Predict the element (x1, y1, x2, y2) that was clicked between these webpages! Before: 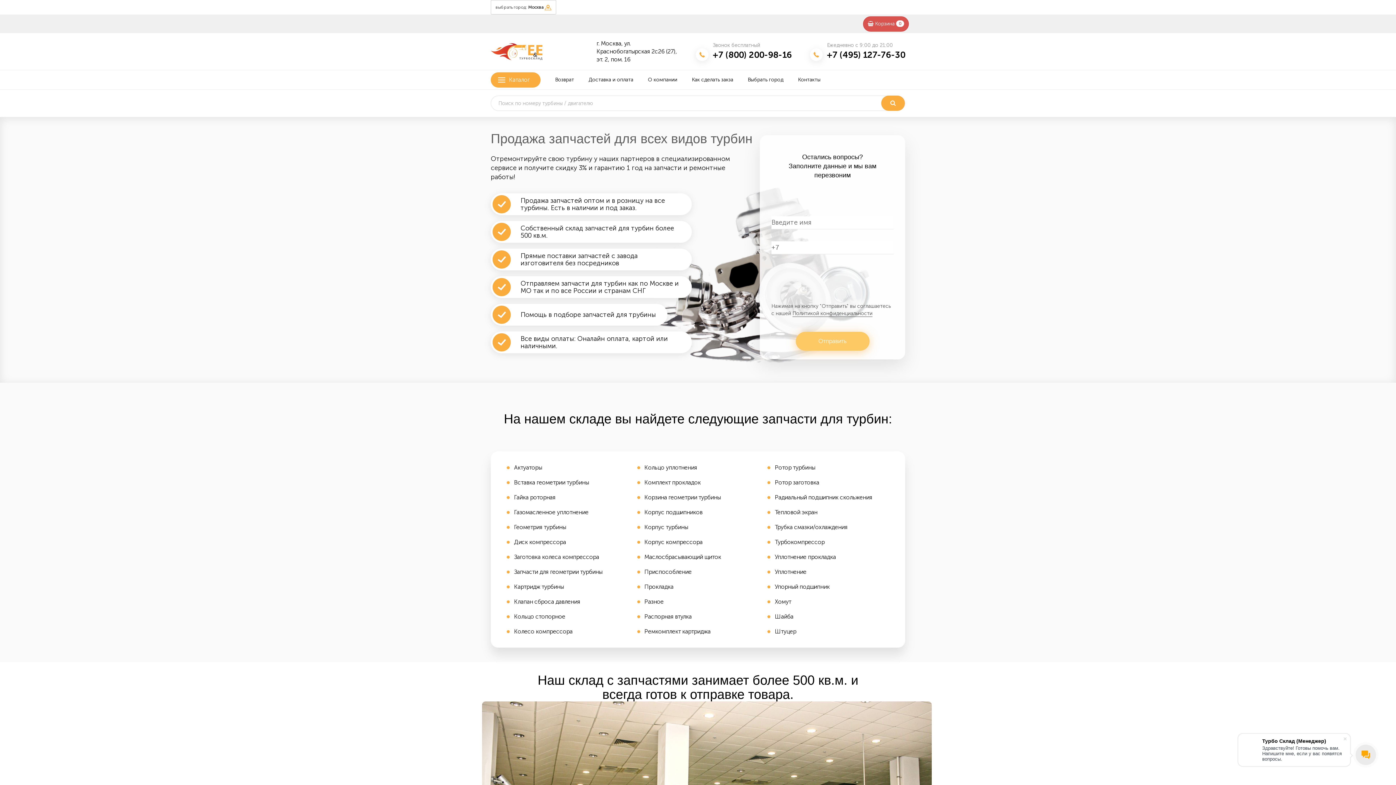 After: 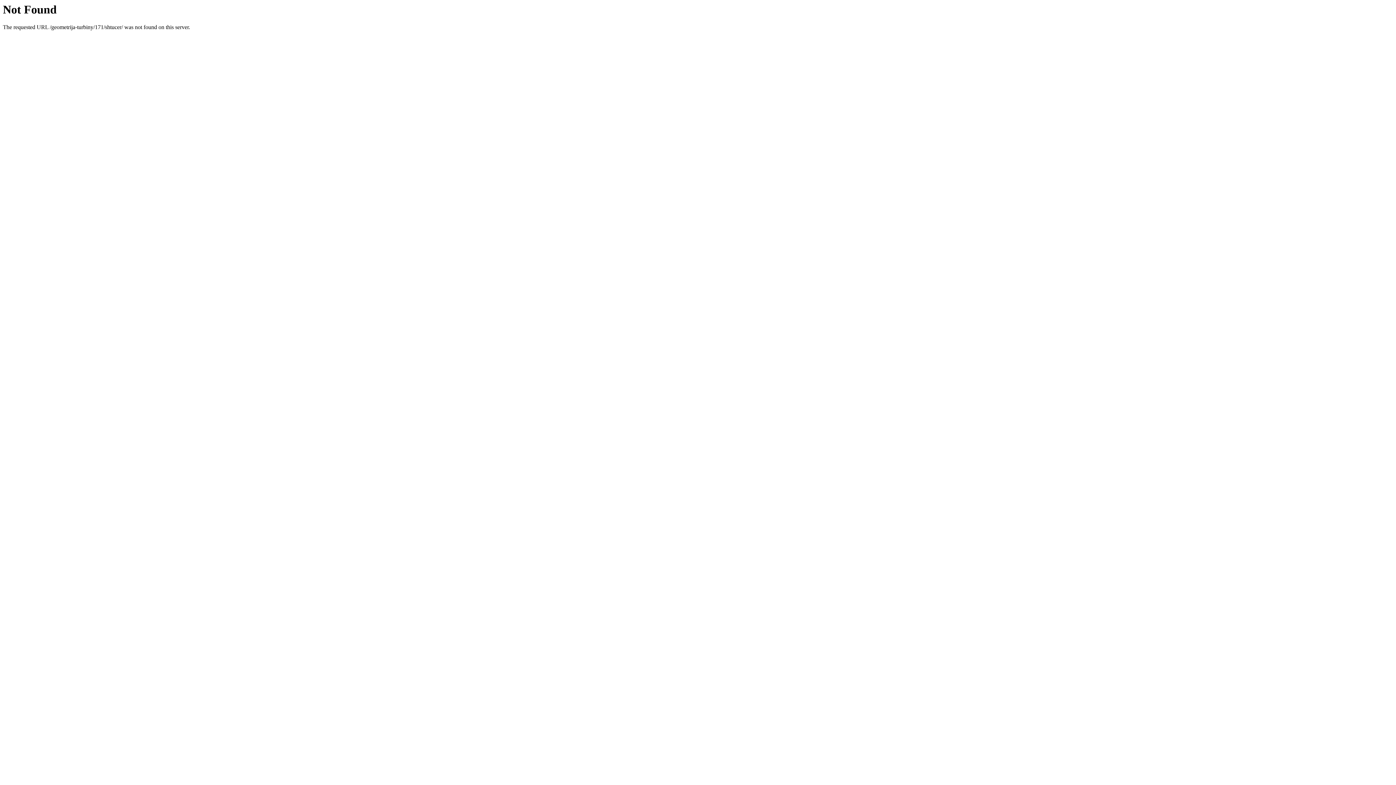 Action: label: Штуцер bbox: (775, 628, 796, 635)